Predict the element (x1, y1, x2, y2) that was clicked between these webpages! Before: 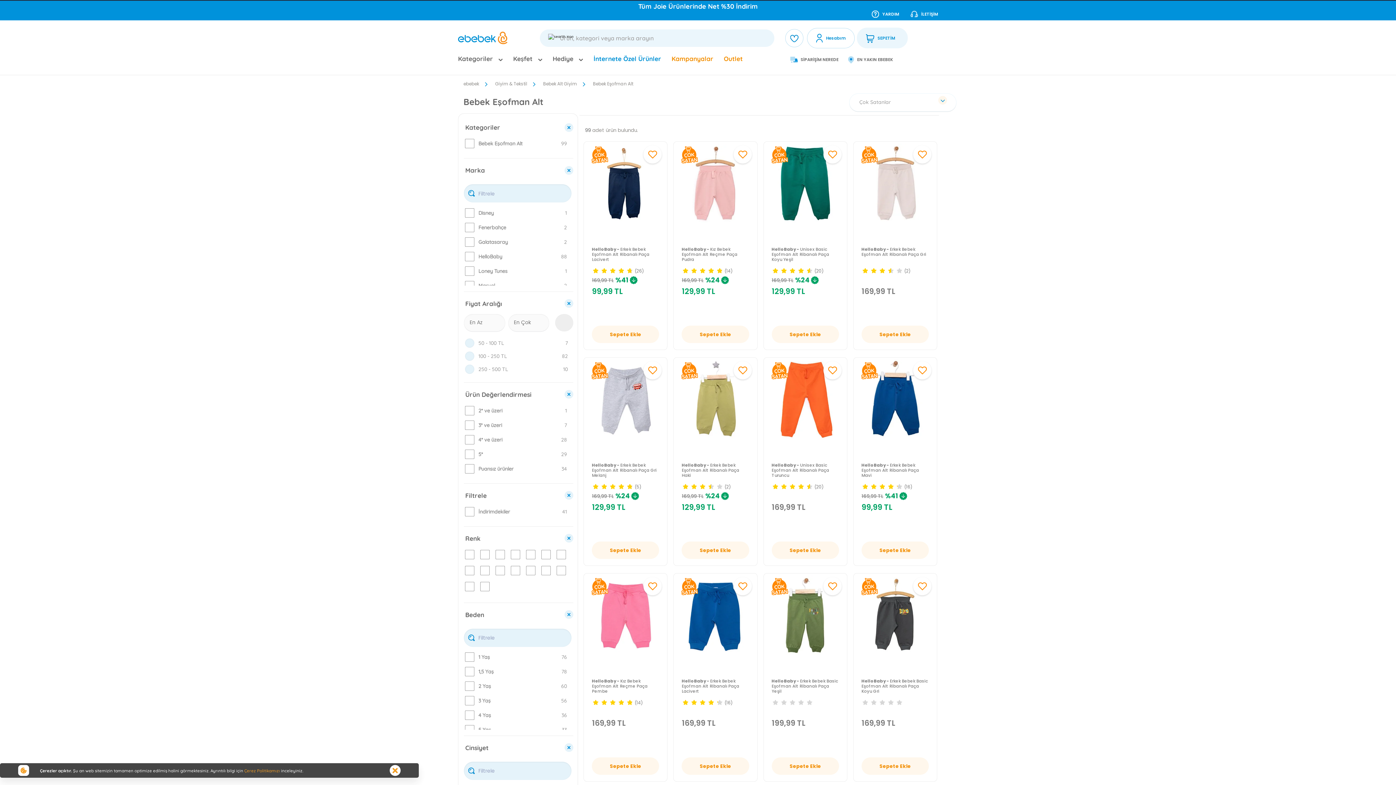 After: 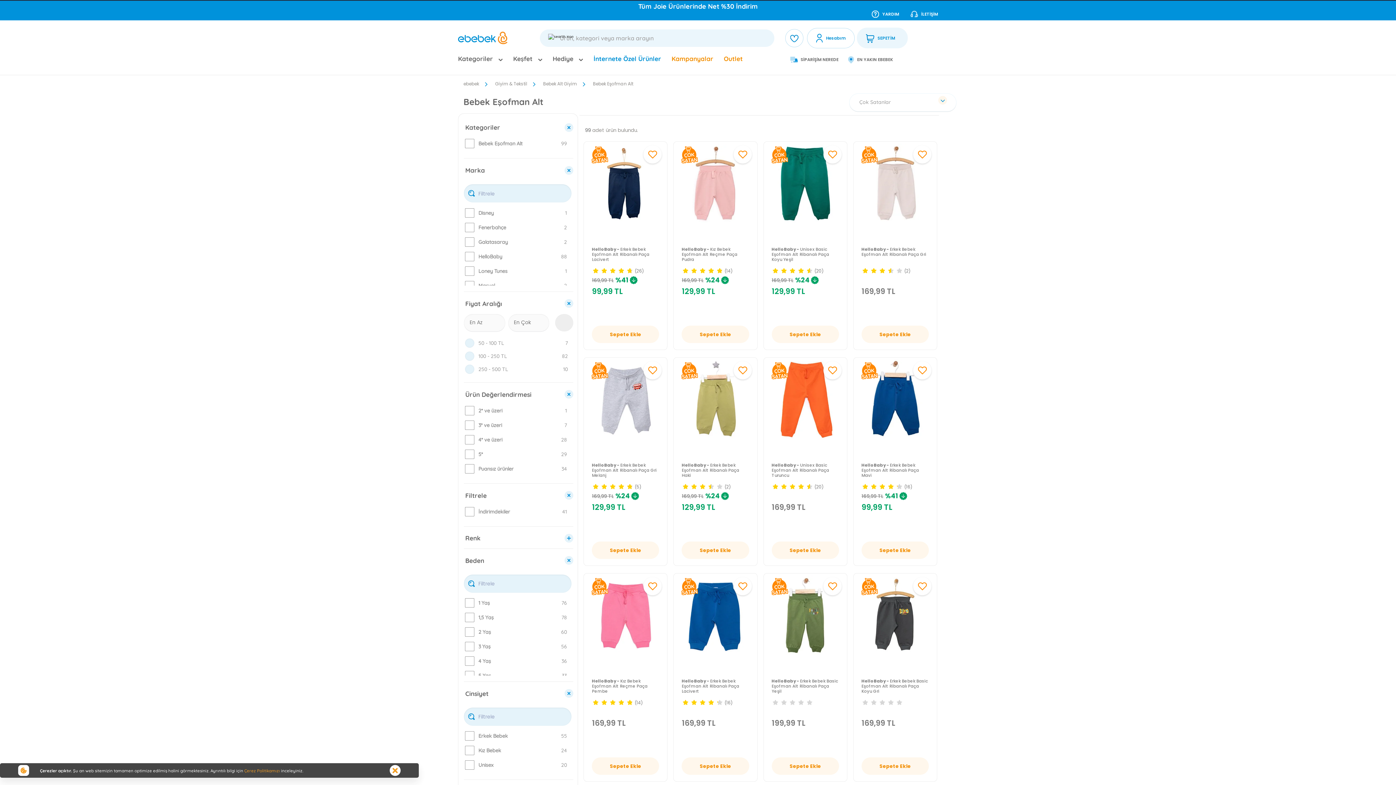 Action: label: Renk bbox: (464, 532, 564, 544)